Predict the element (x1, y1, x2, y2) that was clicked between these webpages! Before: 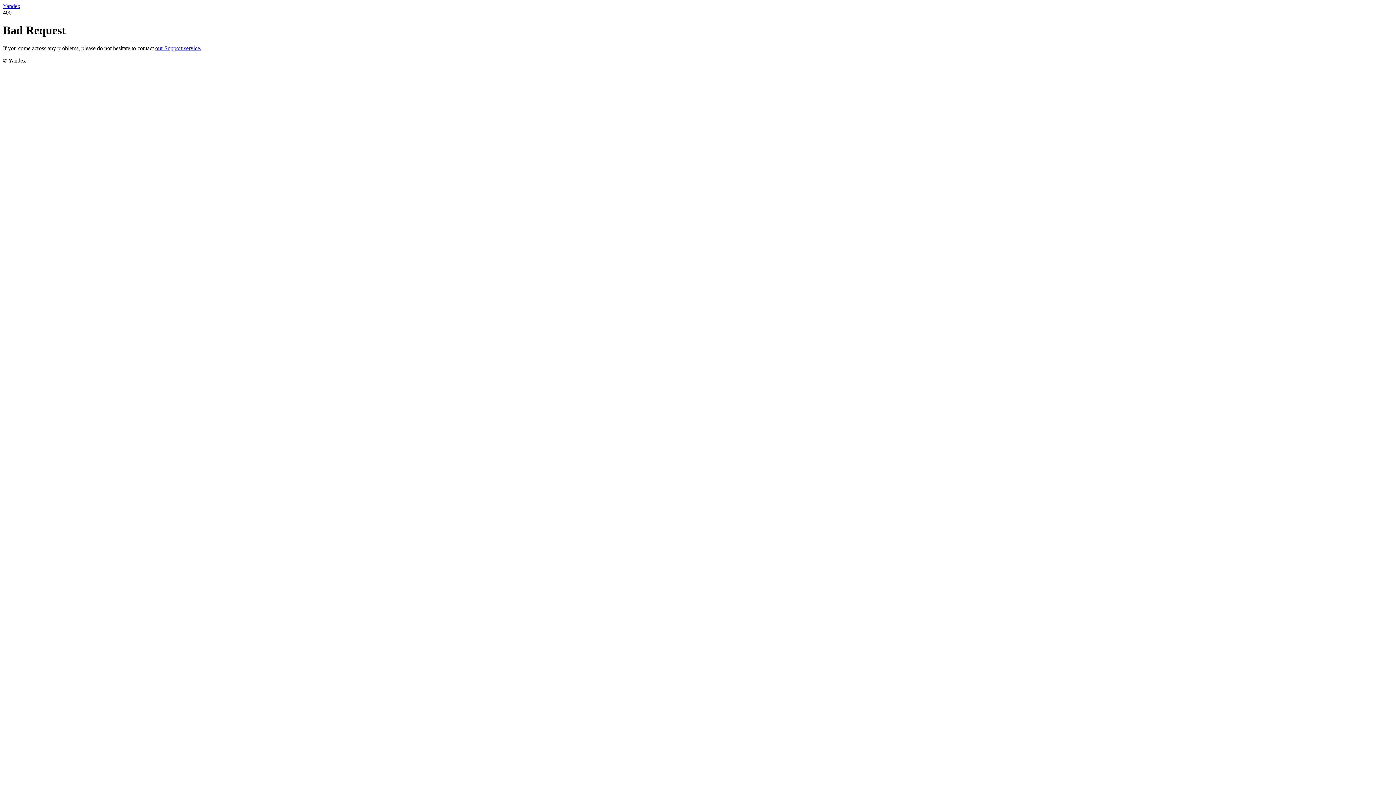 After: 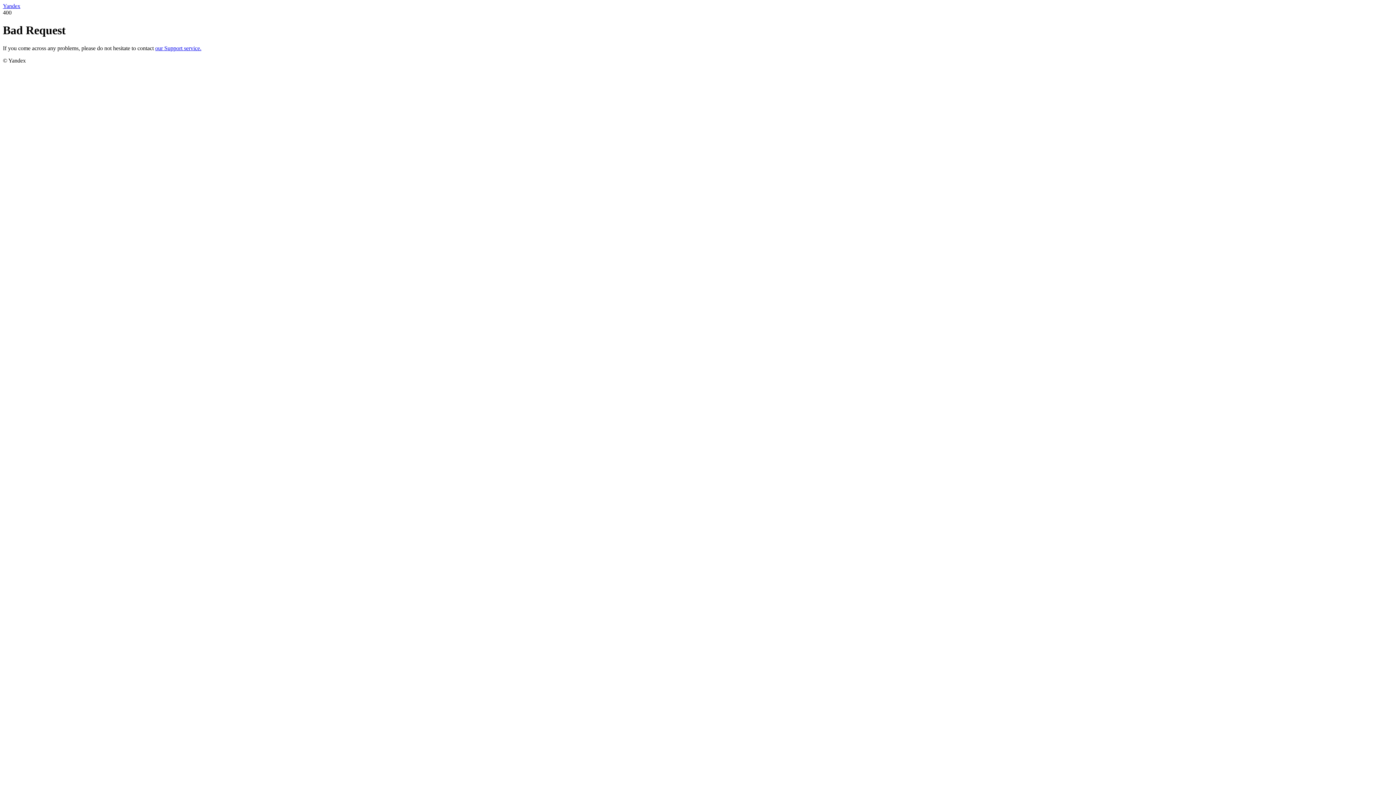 Action: bbox: (155, 45, 201, 51) label: our Support service.